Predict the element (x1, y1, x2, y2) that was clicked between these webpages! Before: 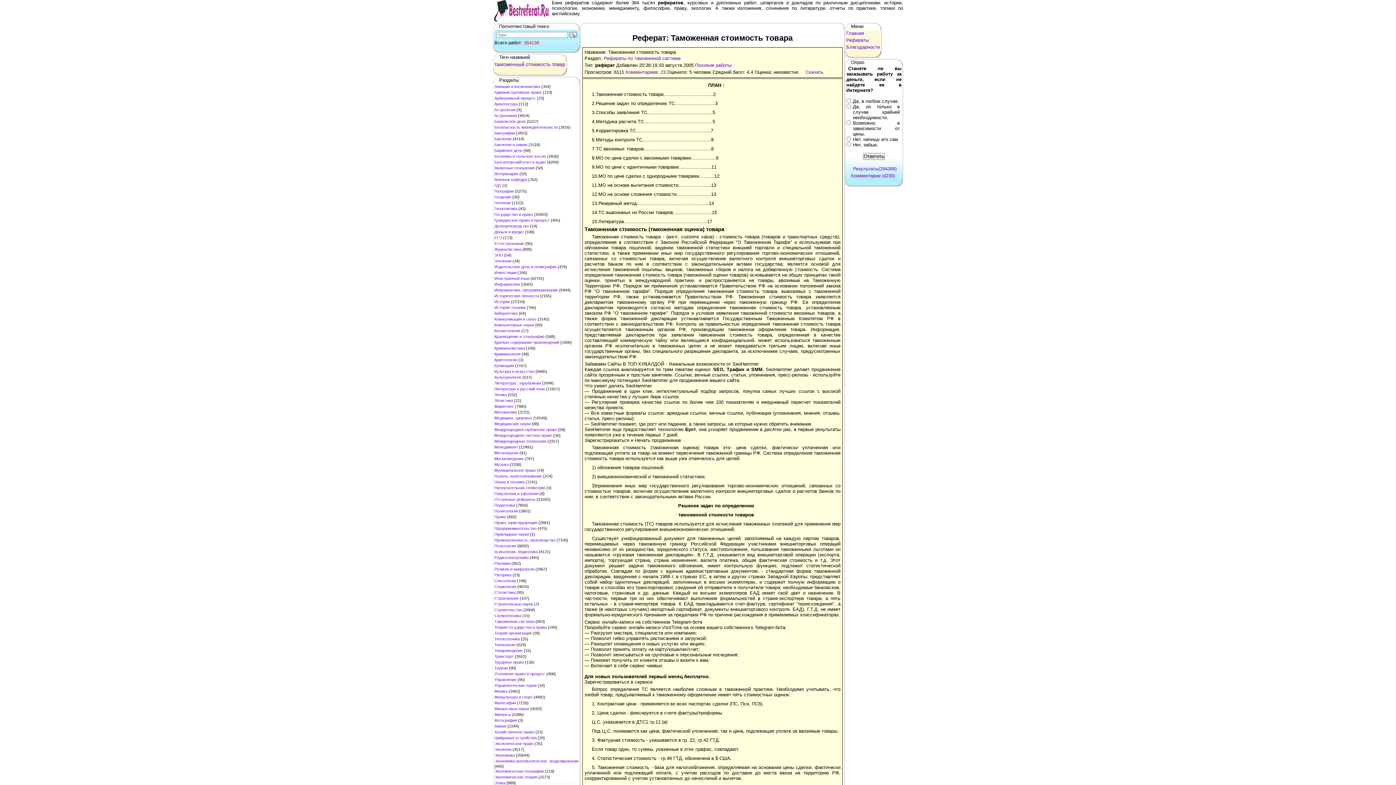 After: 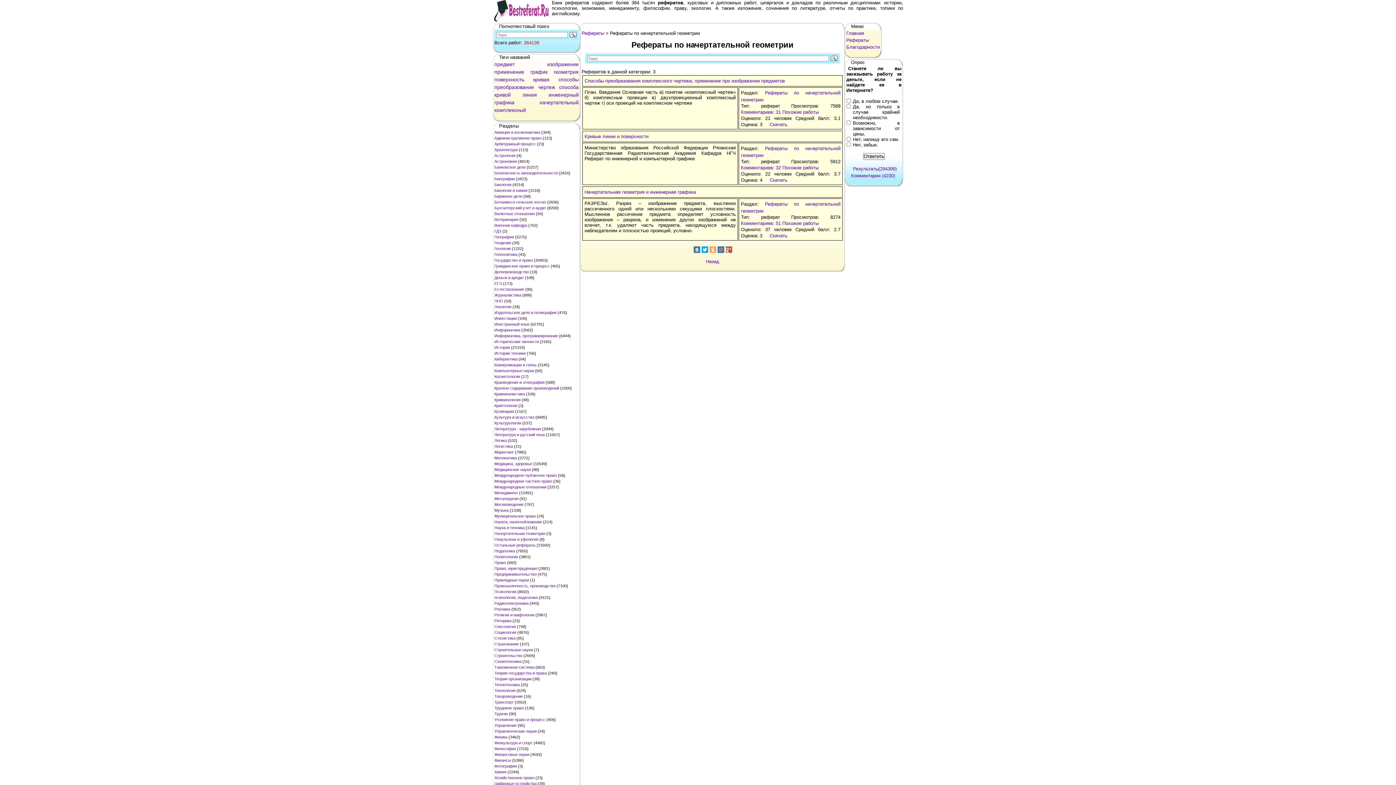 Action: label: Начертательная геометрия bbox: (494, 485, 545, 490)